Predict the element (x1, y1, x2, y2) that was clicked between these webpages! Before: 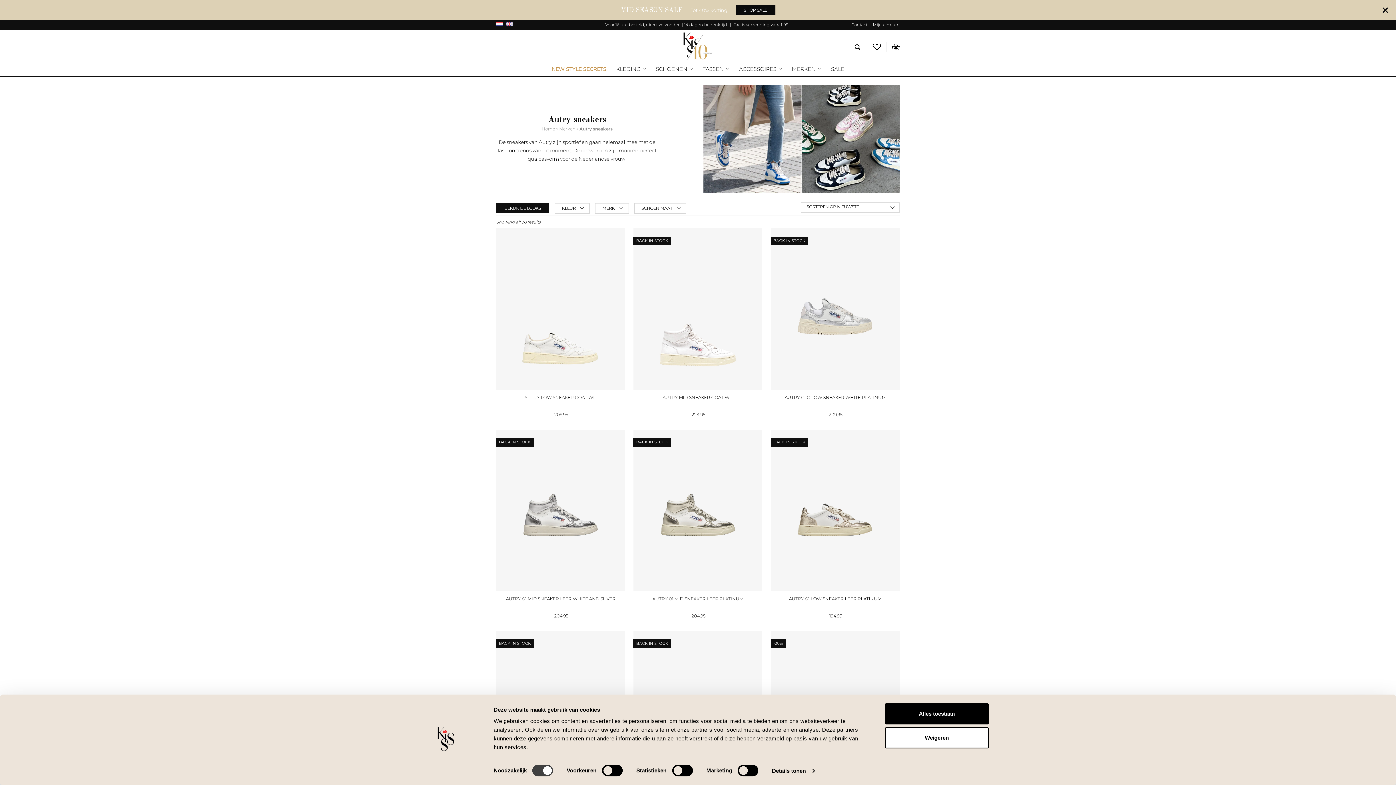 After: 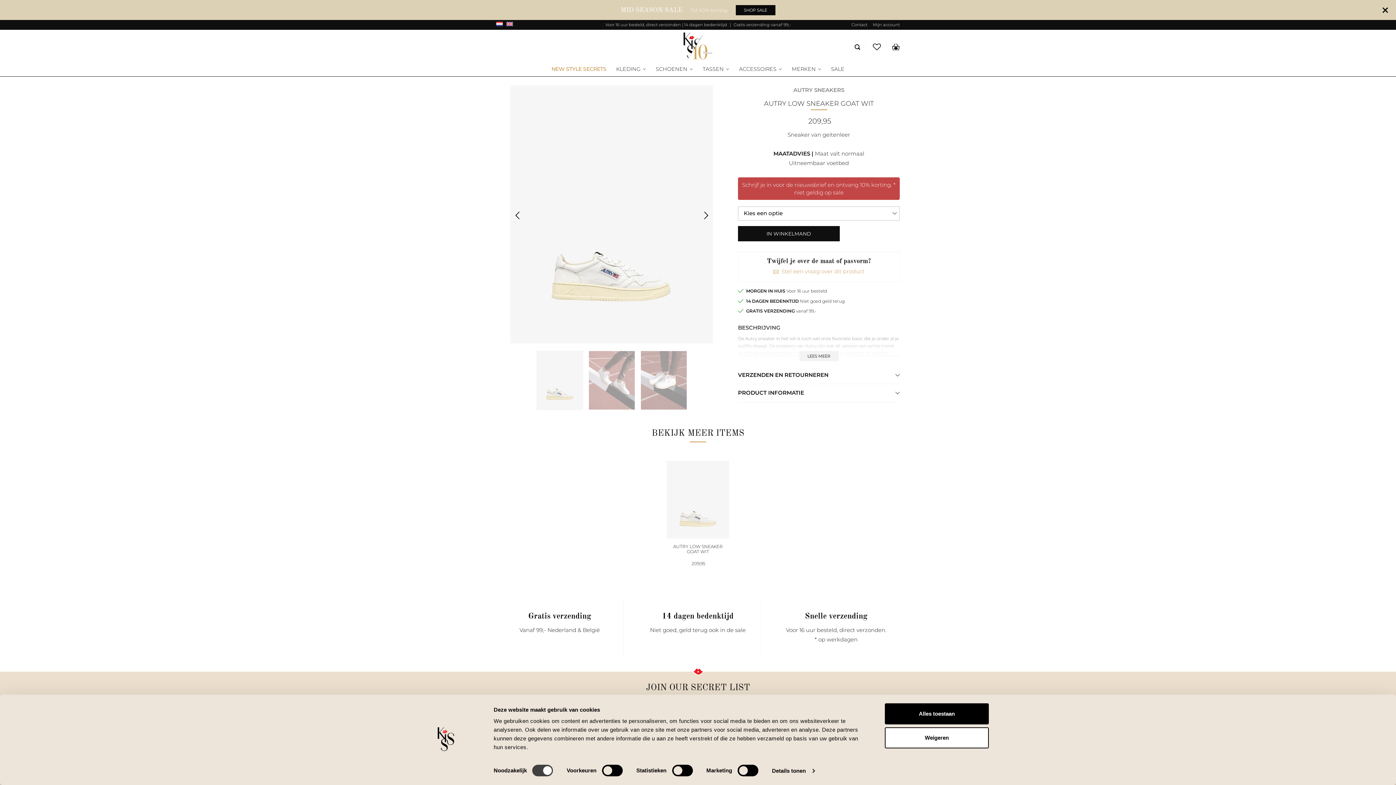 Action: label: AUTRY LOW SNEAKER GOAT WIT
 209,95 bbox: (496, 228, 625, 419)